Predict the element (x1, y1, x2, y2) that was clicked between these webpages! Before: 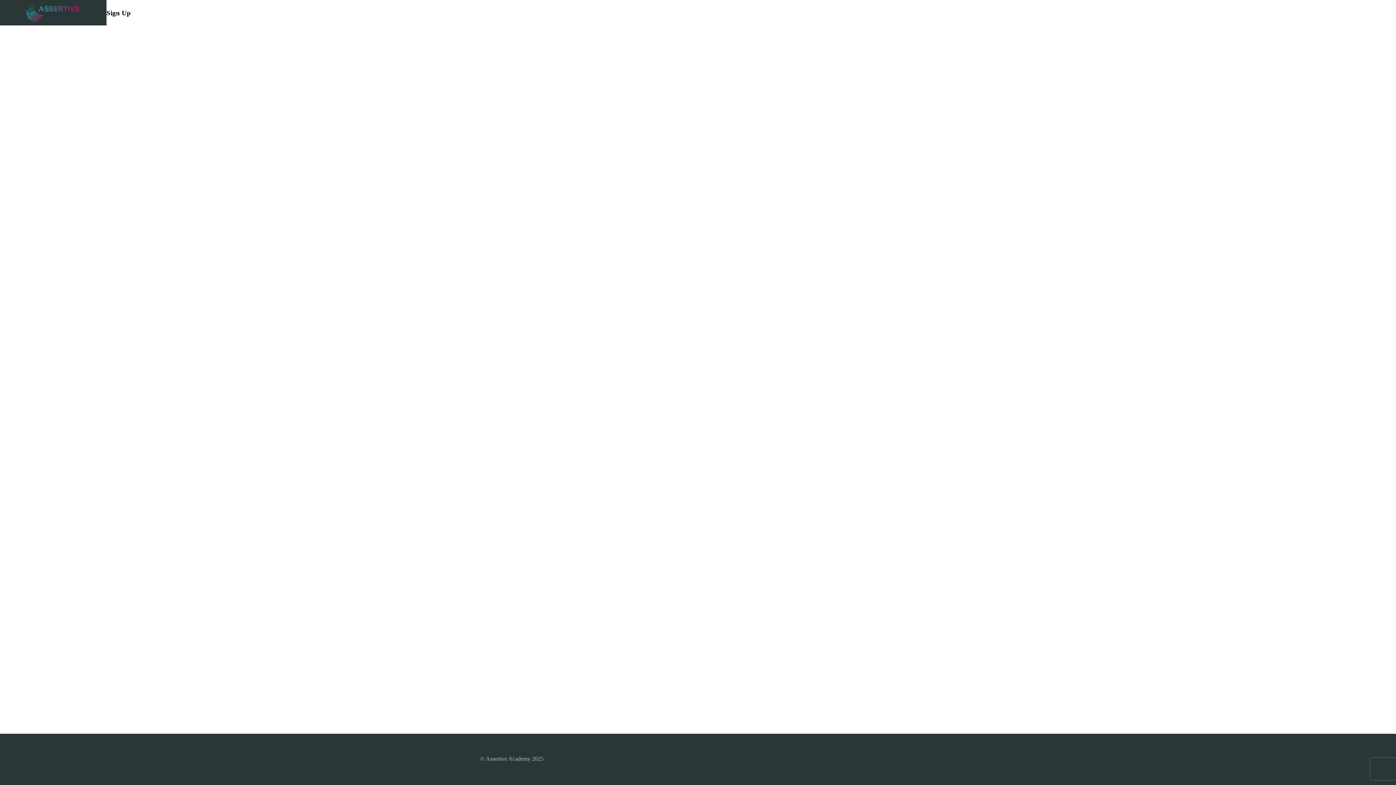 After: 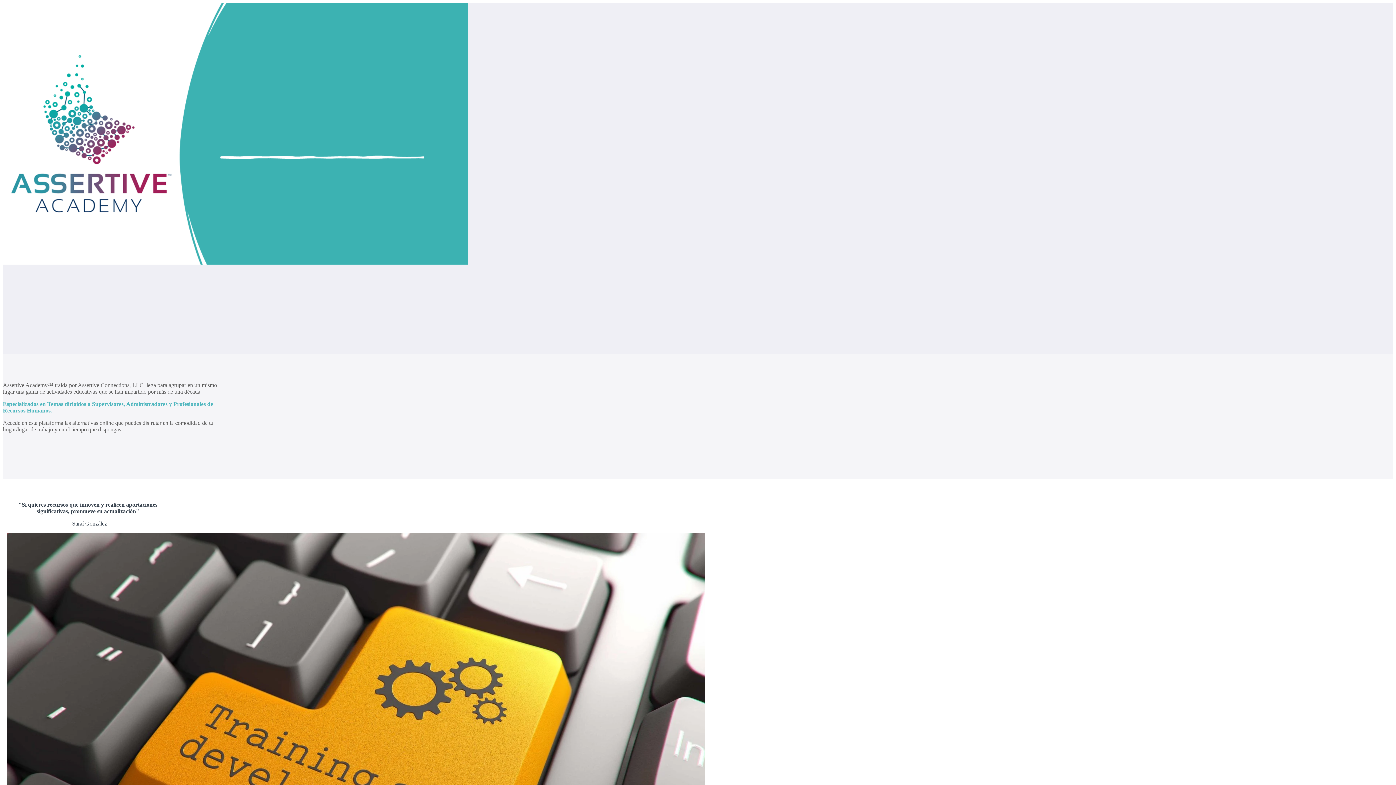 Action: bbox: (23, 1, 83, 24)